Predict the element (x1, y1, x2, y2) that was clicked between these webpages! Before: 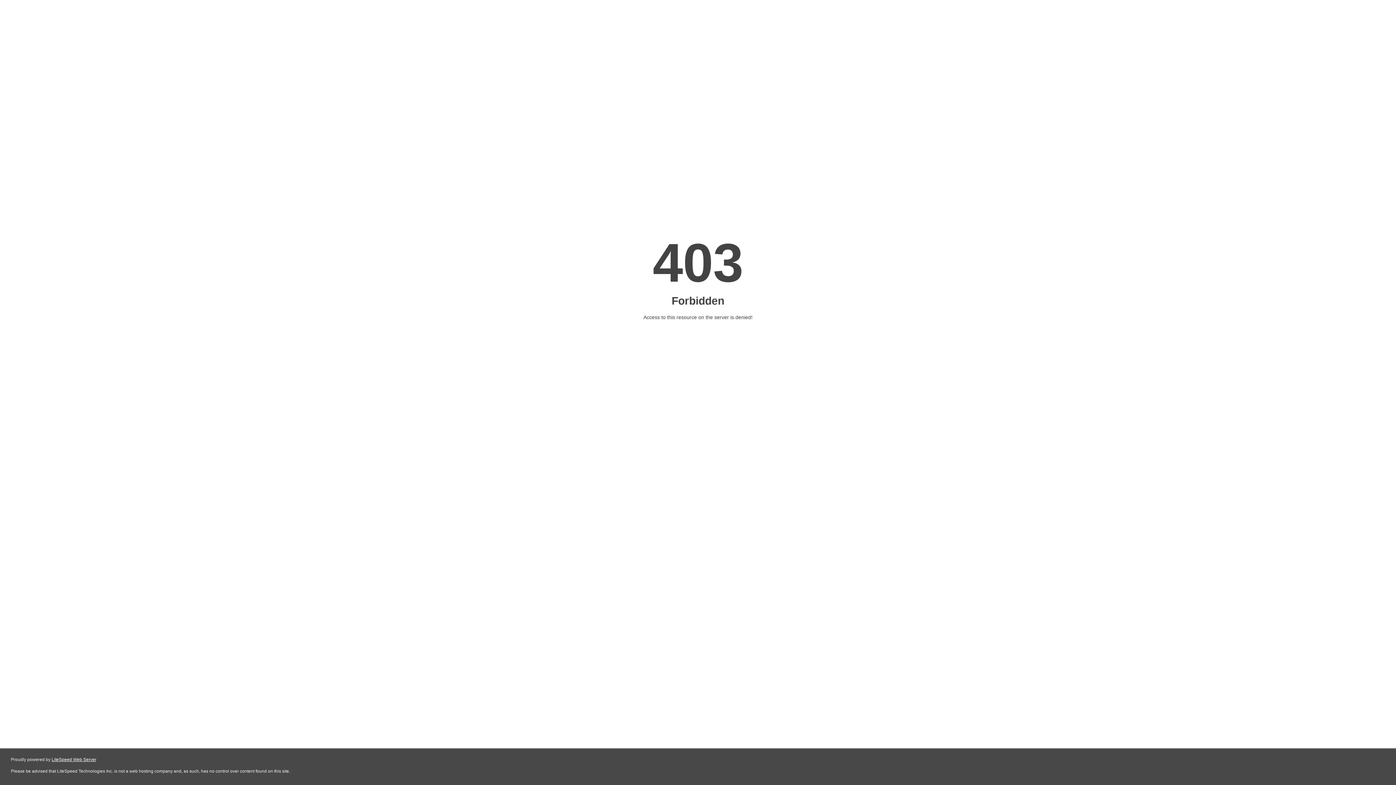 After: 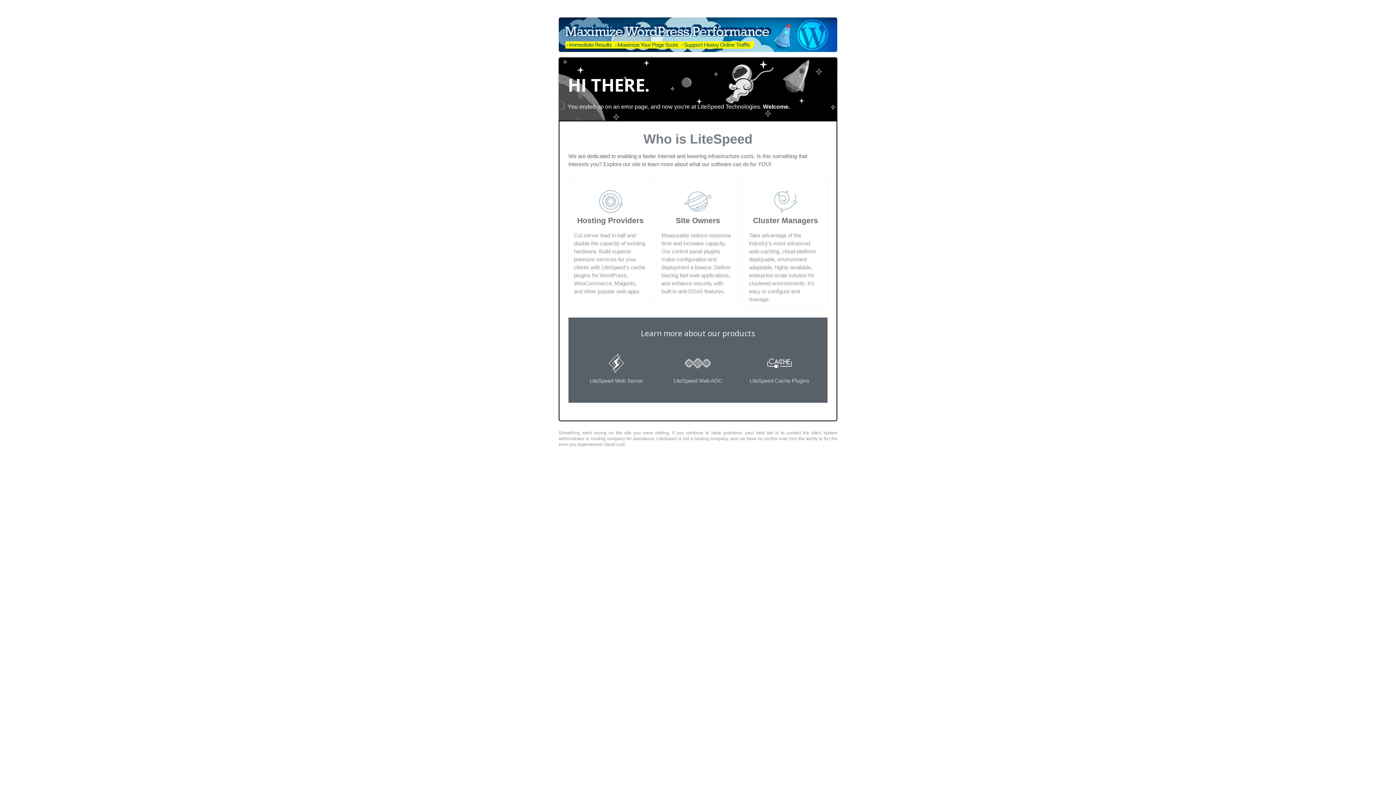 Action: label: LiteSpeed Web Server bbox: (51, 757, 96, 762)